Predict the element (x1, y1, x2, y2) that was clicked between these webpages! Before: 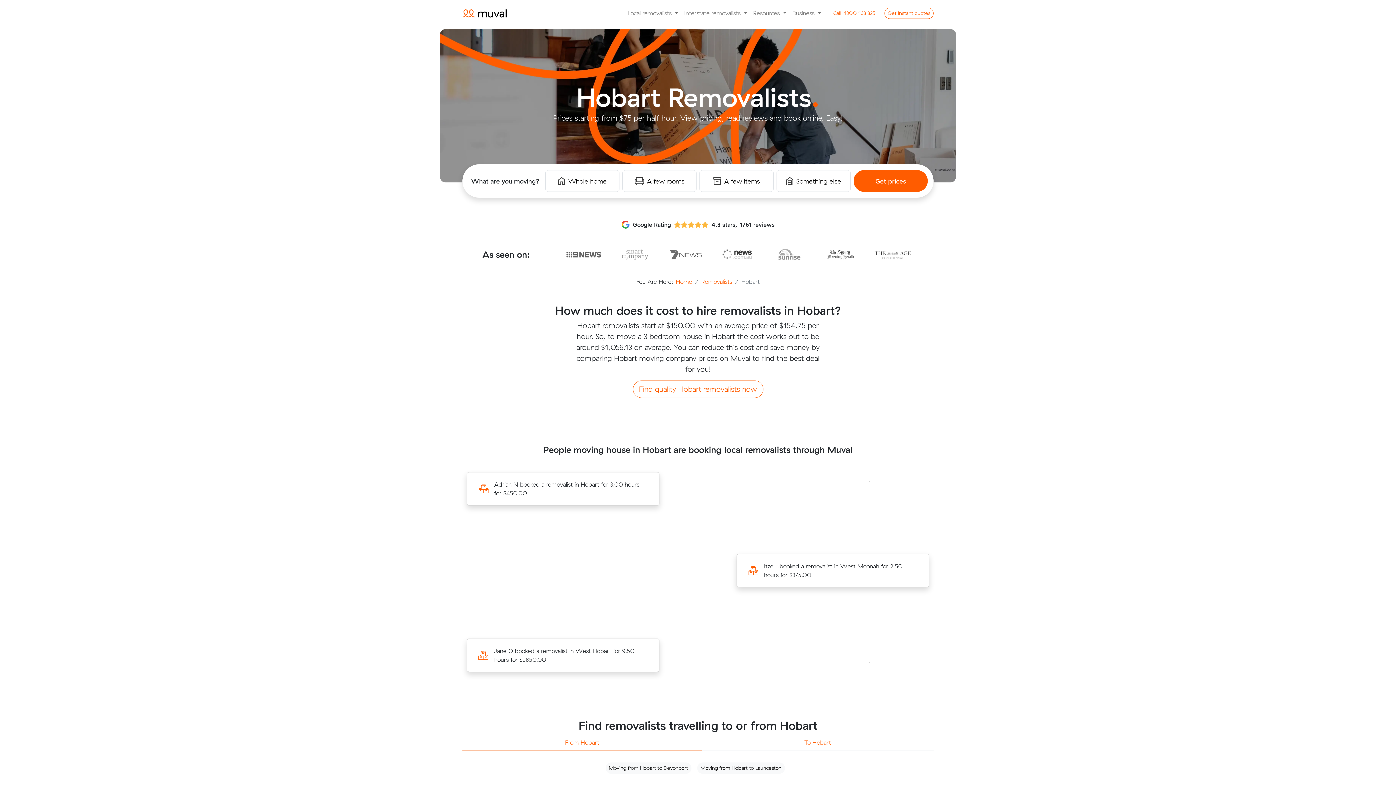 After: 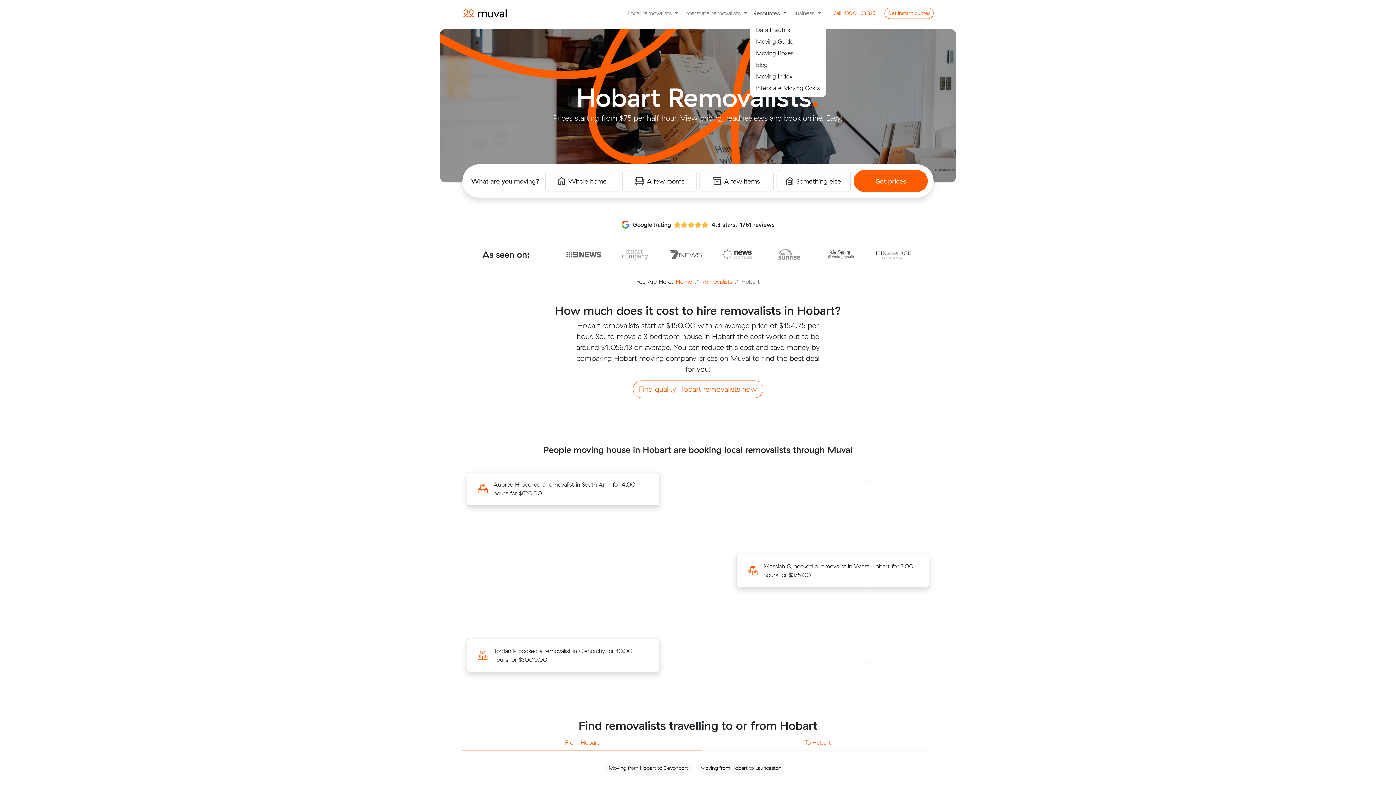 Action: label: Resources  bbox: (750, 5, 789, 20)